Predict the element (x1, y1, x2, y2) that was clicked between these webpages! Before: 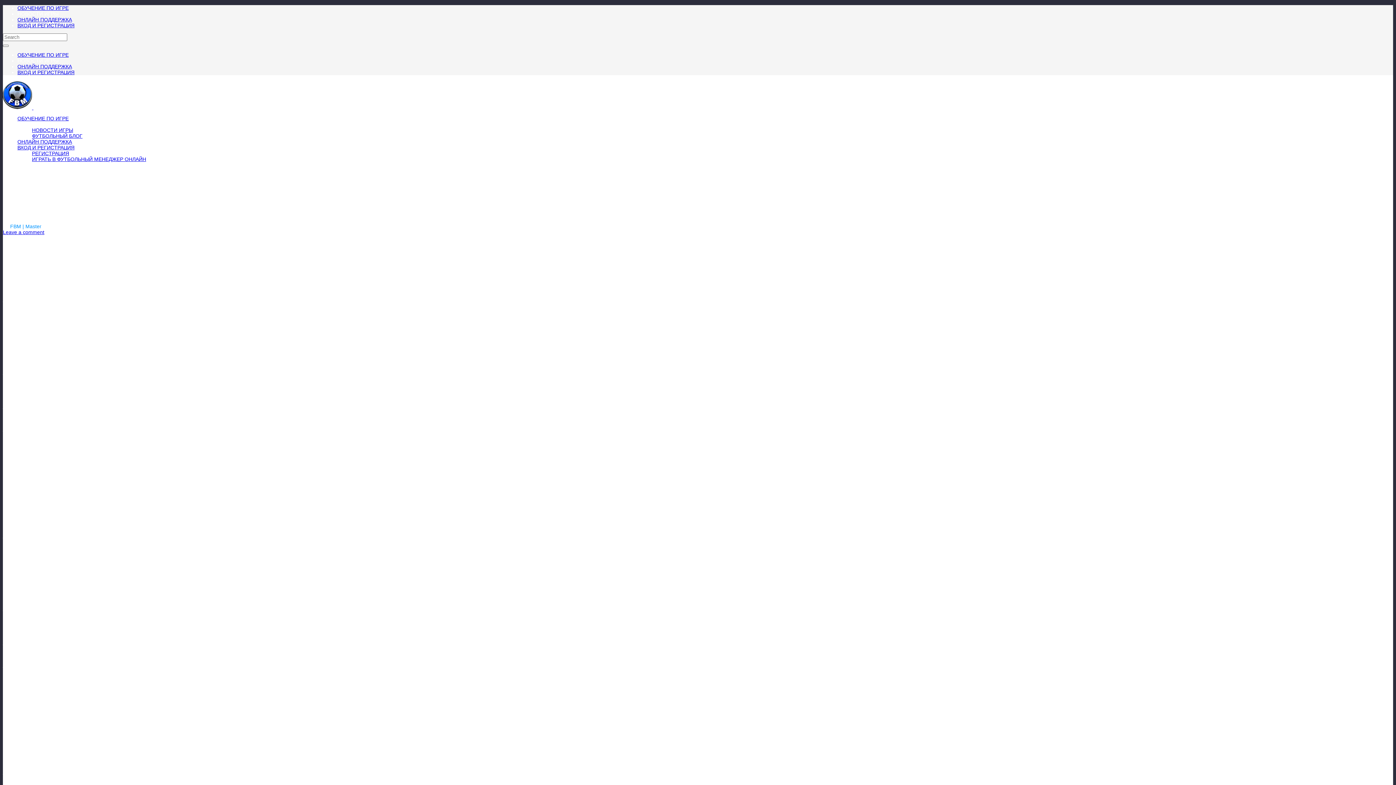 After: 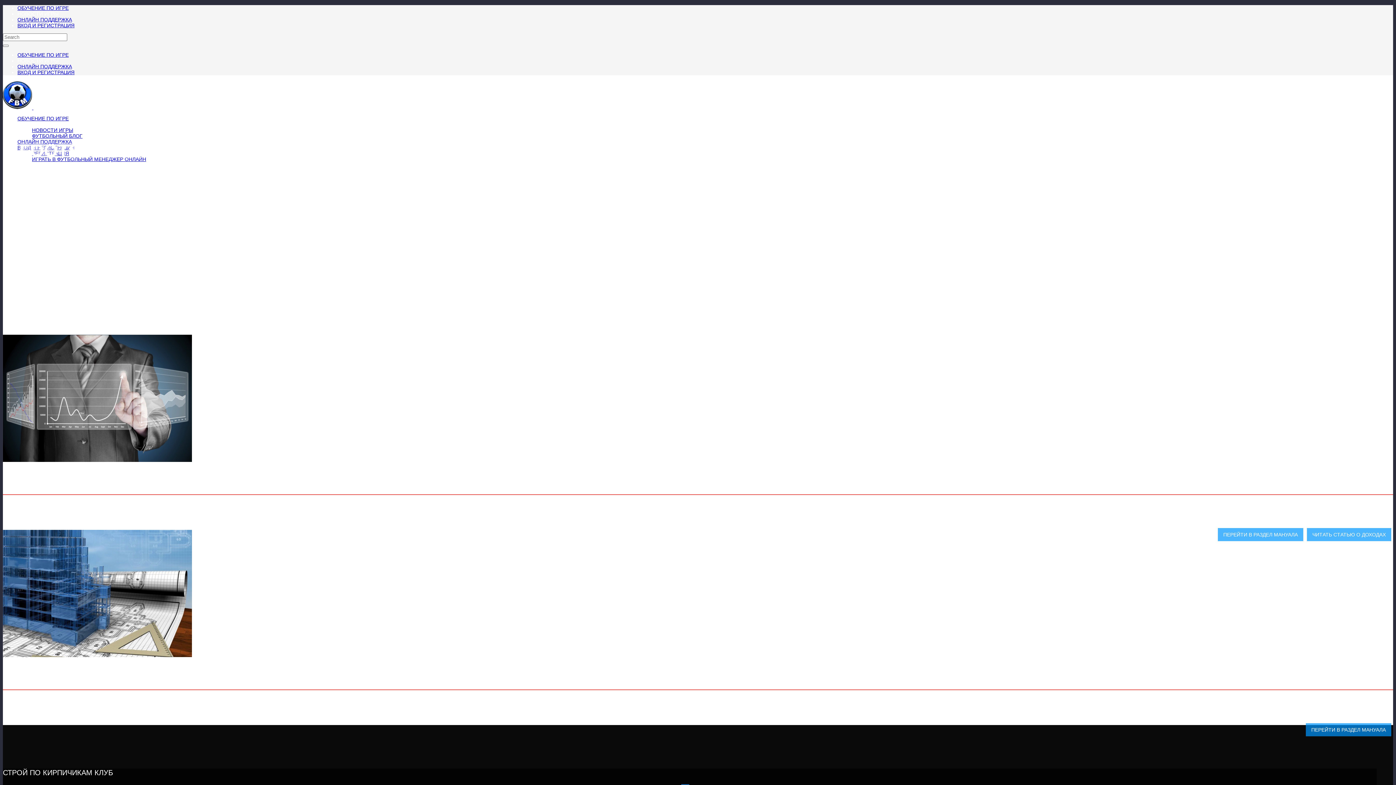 Action: bbox: (2, 104, 33, 110) label:  